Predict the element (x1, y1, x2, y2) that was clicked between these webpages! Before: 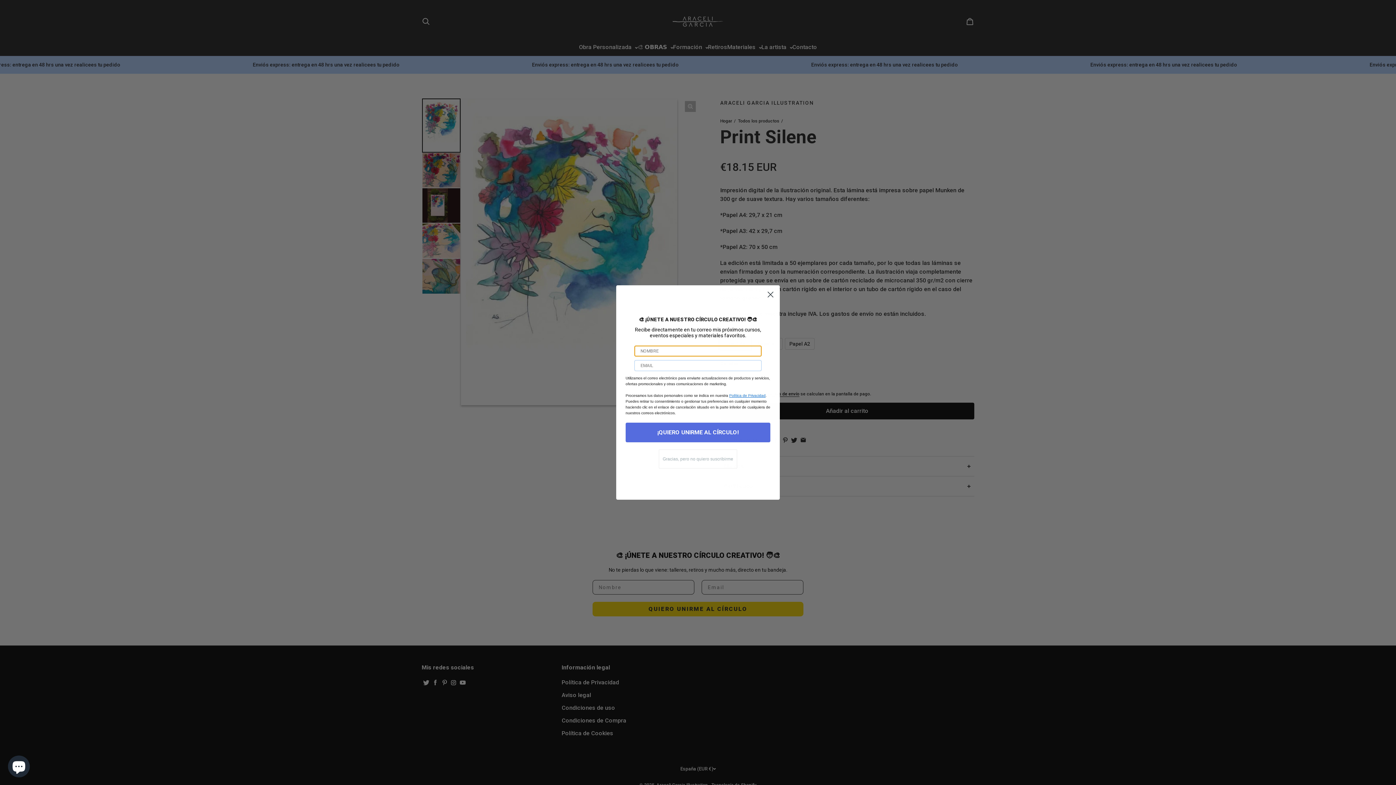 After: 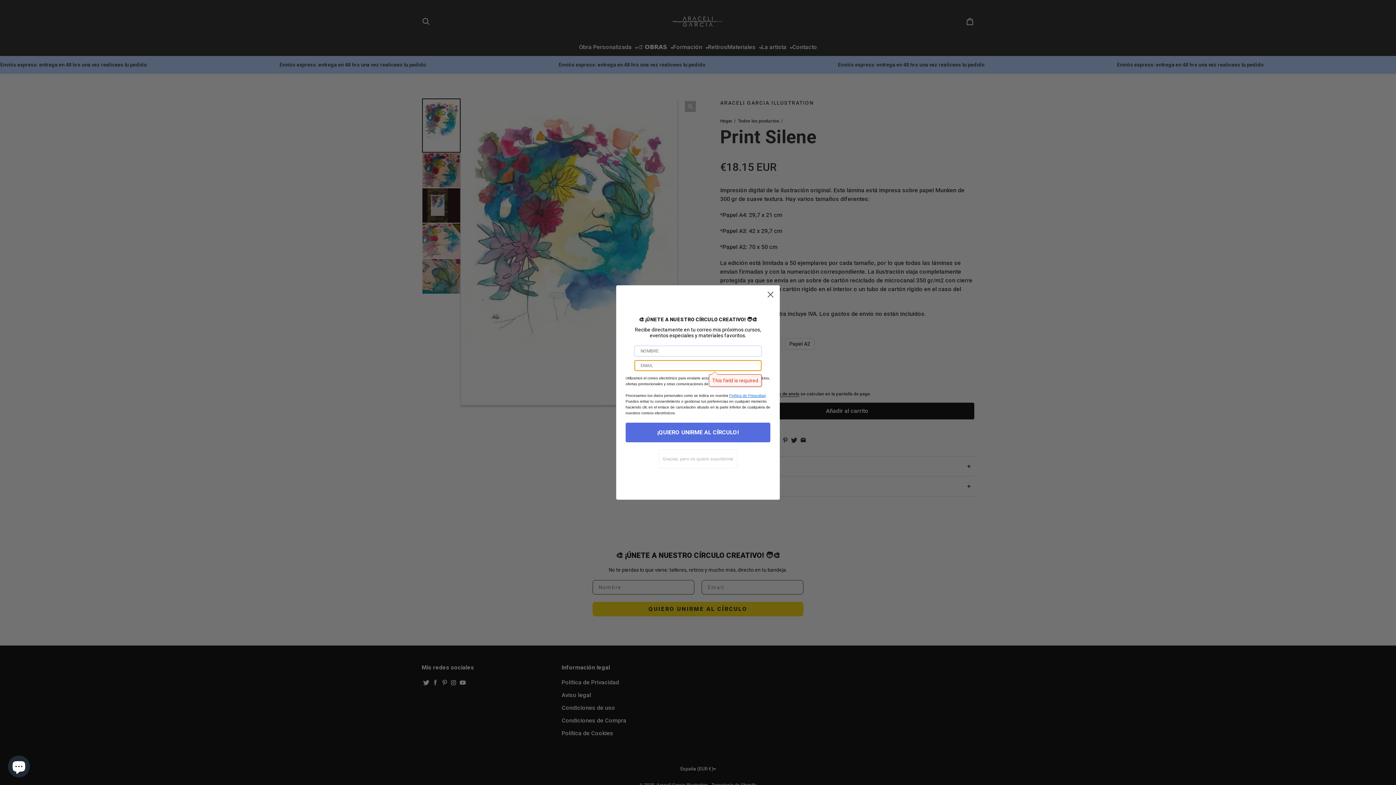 Action: label: ¡QUIERO UNIRME AL CÍRCULO! bbox: (625, 422, 770, 442)